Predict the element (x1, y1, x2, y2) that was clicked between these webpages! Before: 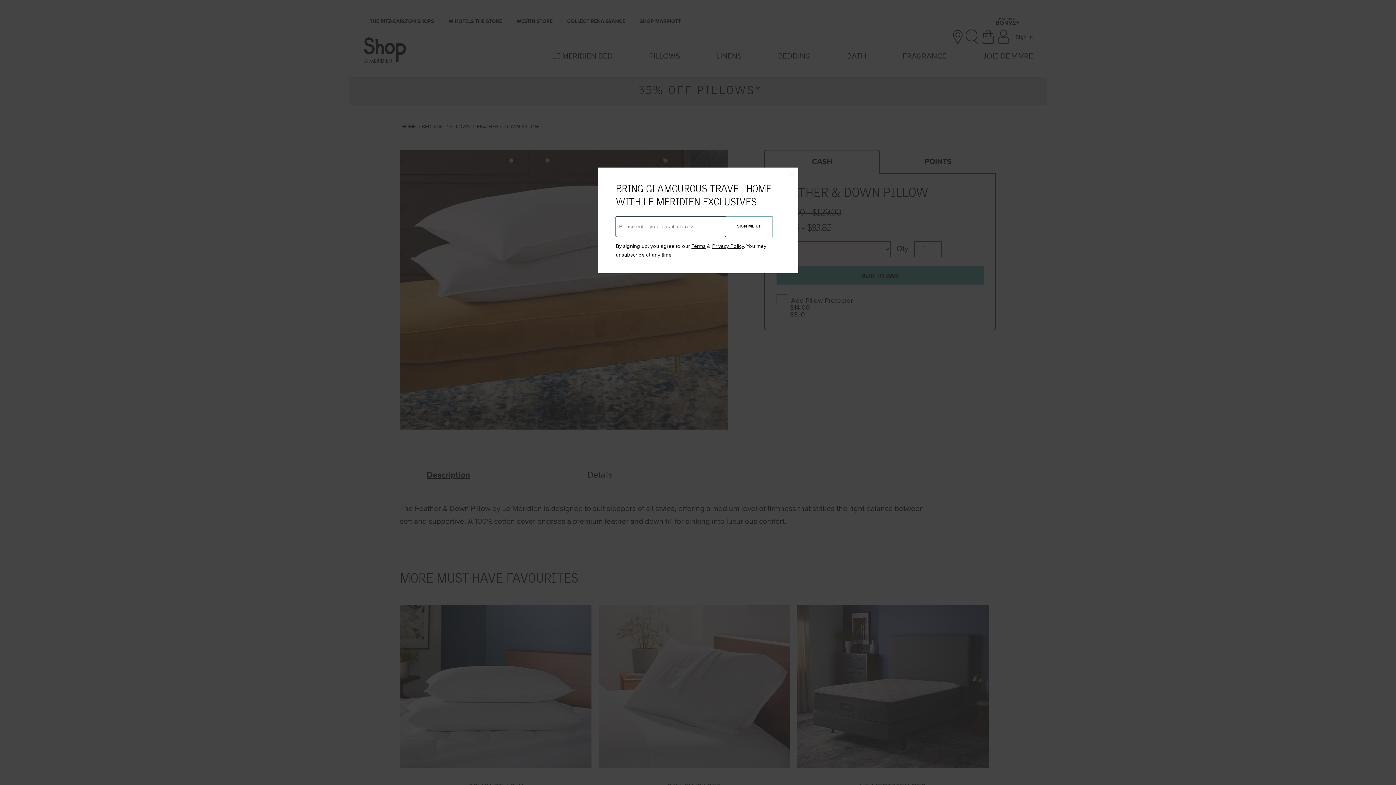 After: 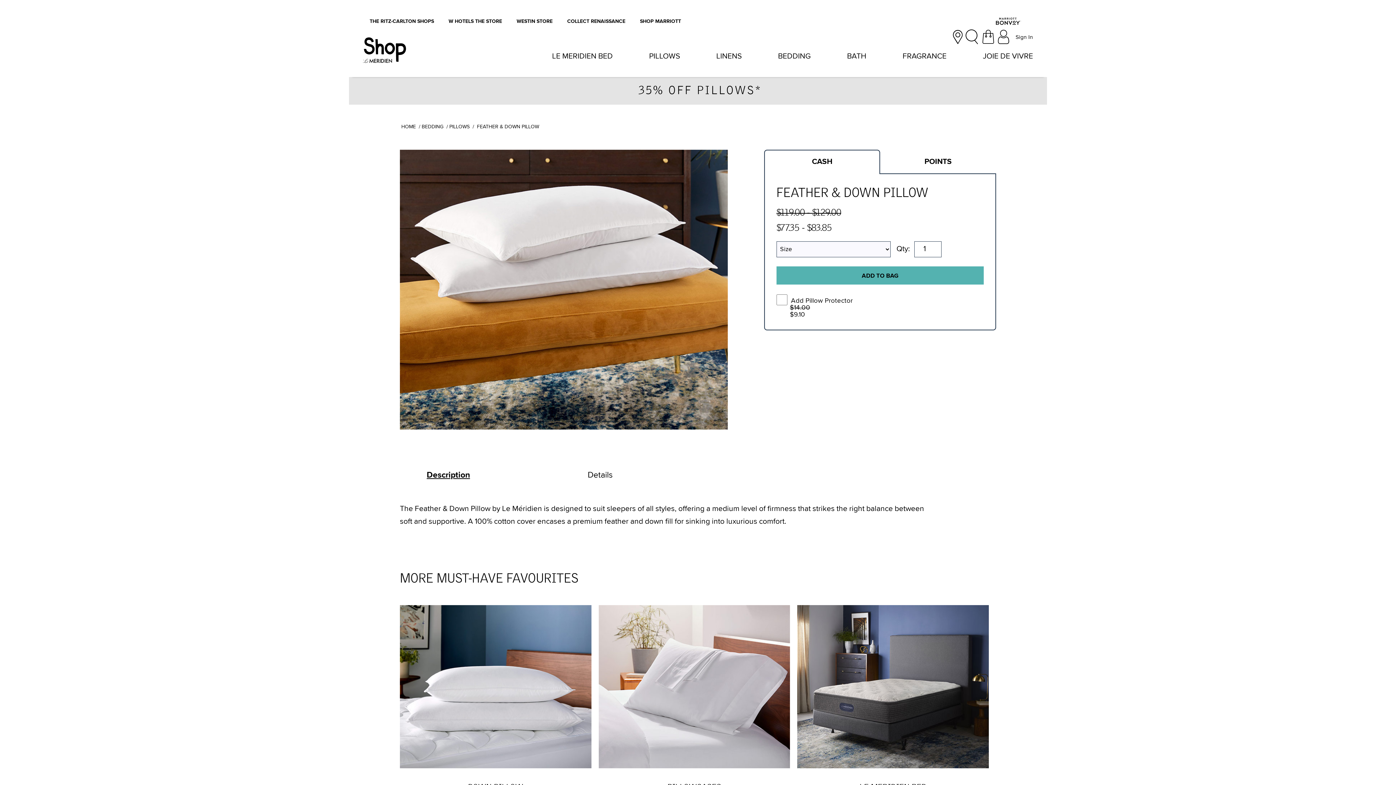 Action: bbox: (788, 167, 795, 181) label: Close